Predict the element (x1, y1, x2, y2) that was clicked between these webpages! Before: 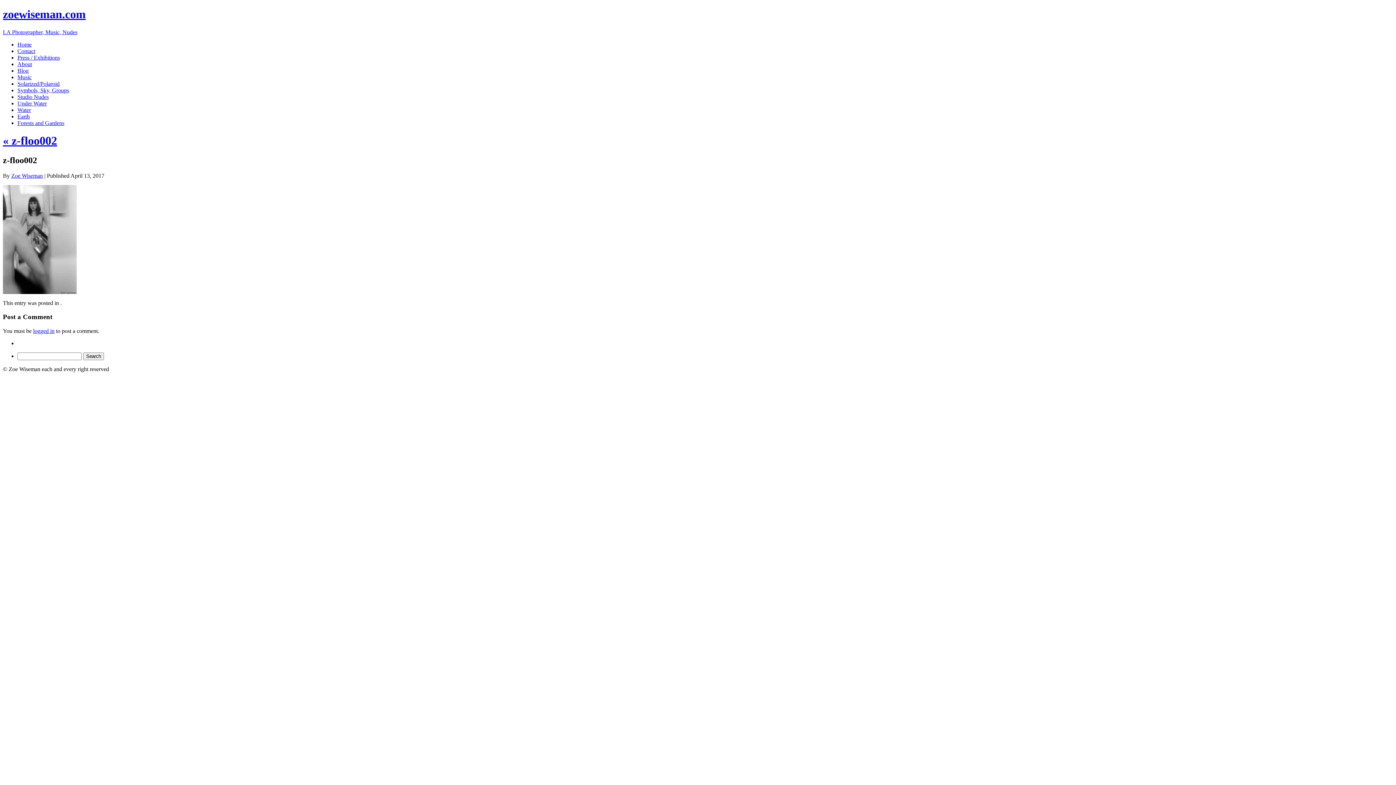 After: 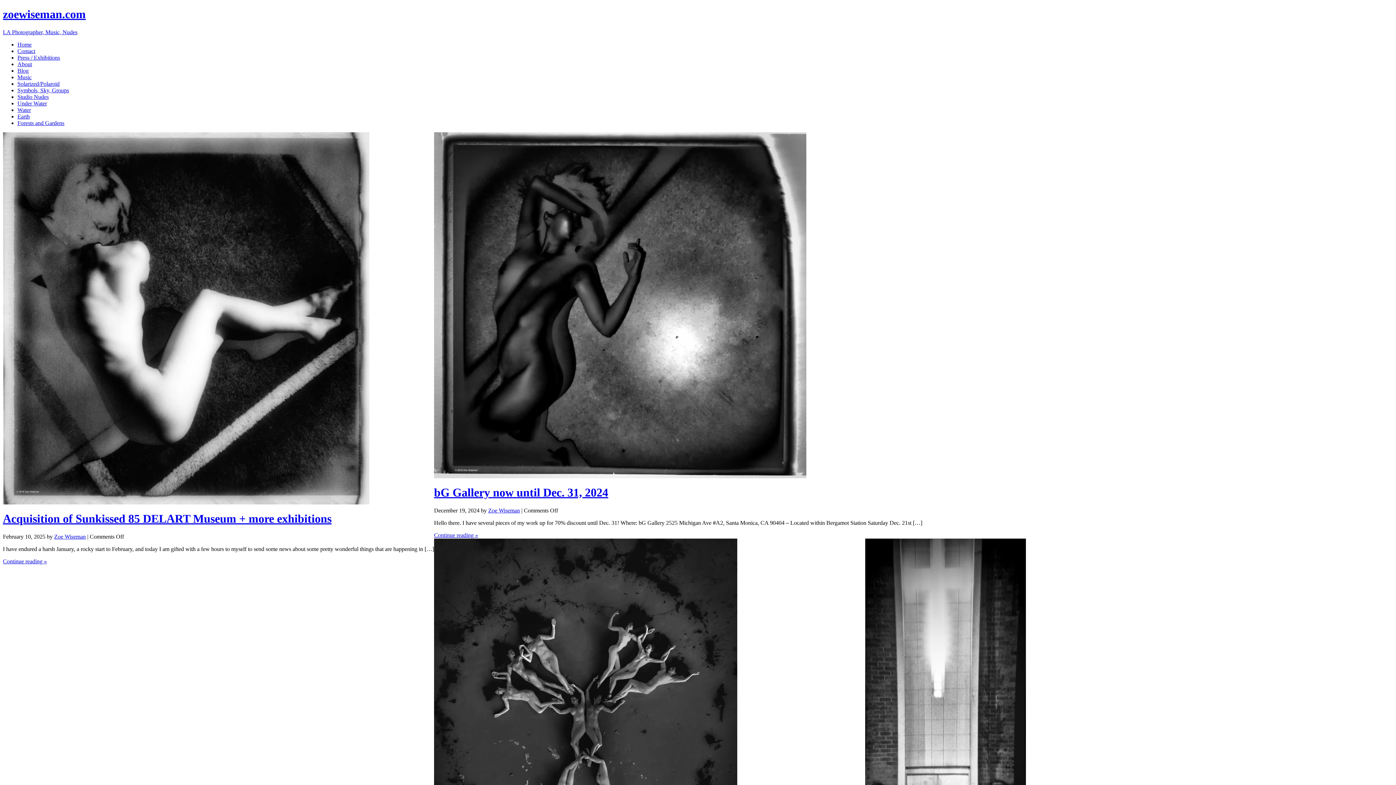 Action: label: Blog bbox: (17, 67, 28, 73)